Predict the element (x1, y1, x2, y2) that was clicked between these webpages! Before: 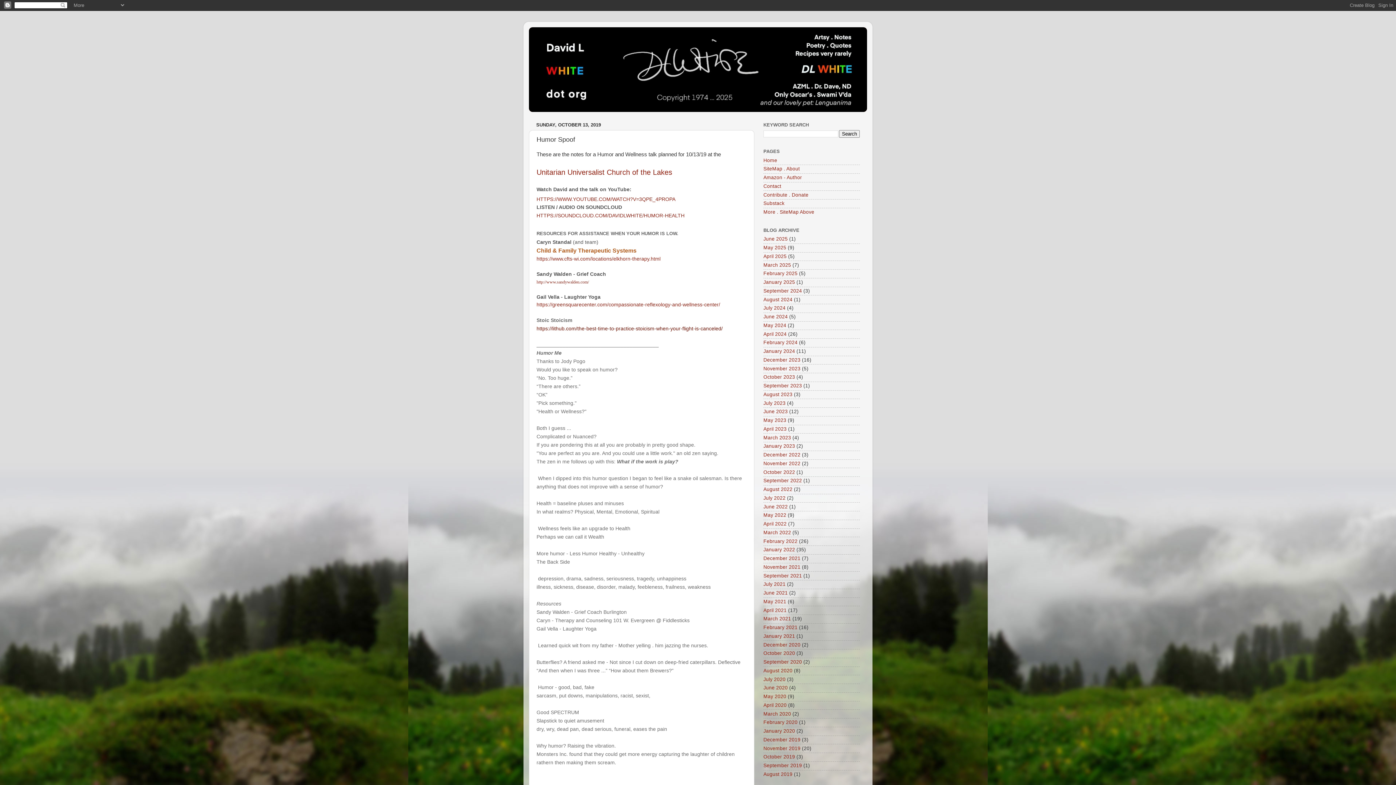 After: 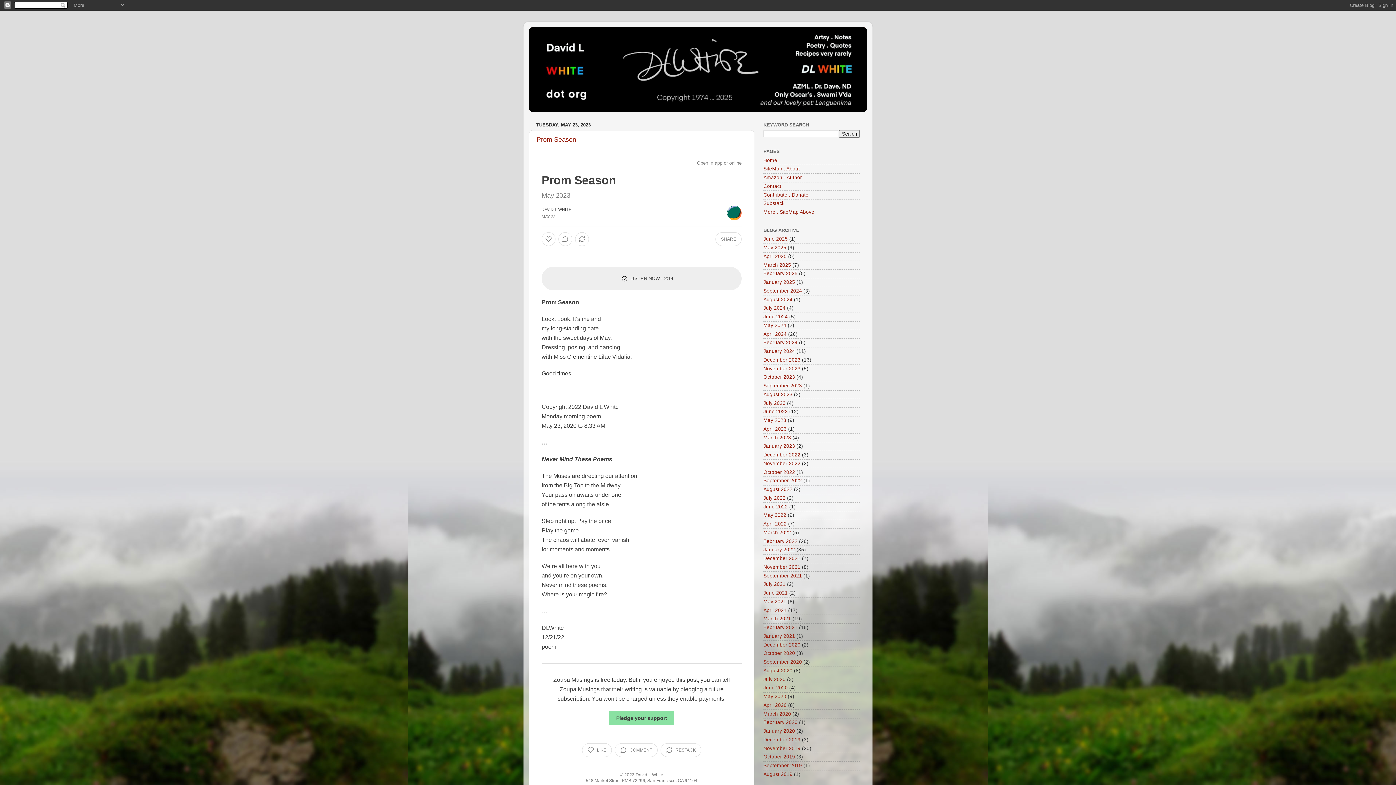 Action: bbox: (763, 417, 786, 423) label: May 2023